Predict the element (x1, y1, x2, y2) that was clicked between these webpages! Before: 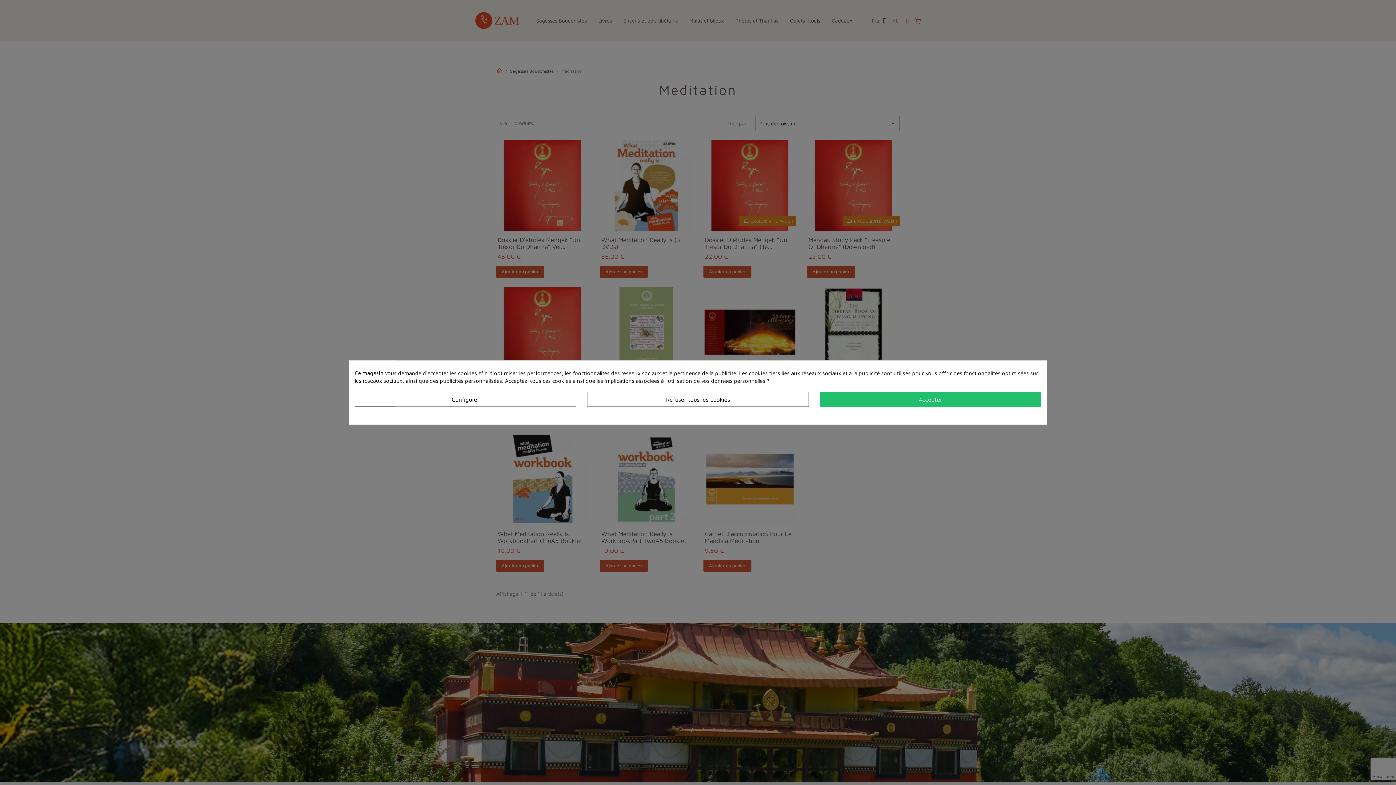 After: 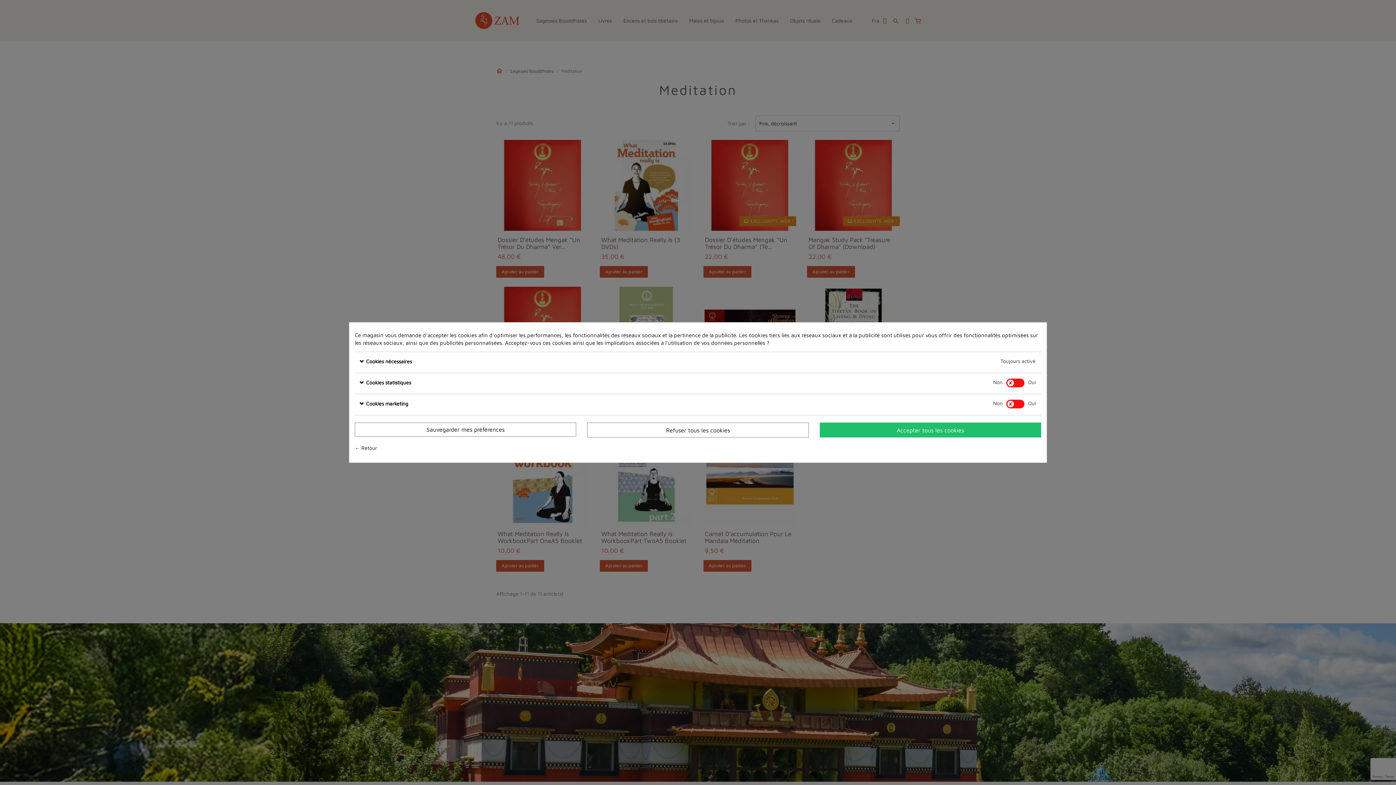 Action: label: Configurer bbox: (354, 392, 576, 406)